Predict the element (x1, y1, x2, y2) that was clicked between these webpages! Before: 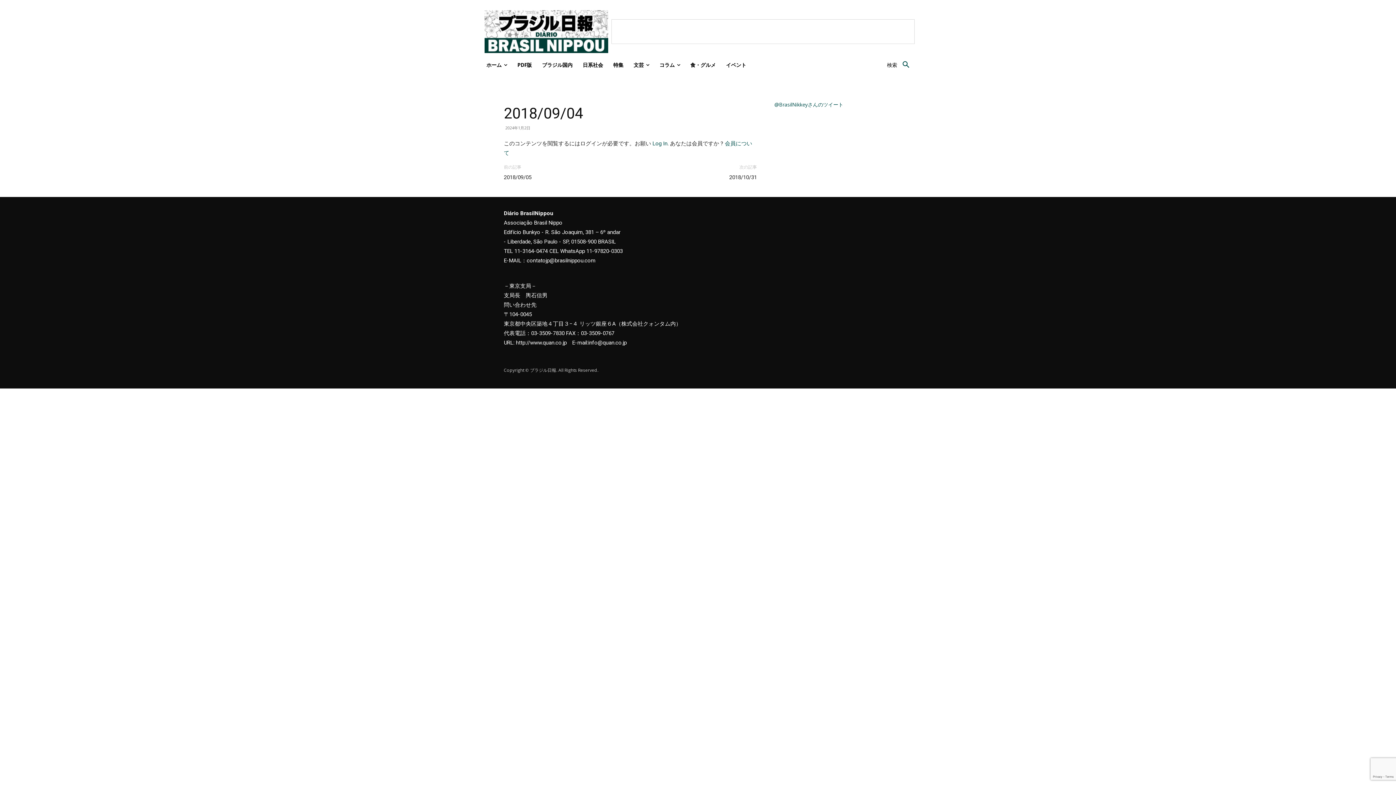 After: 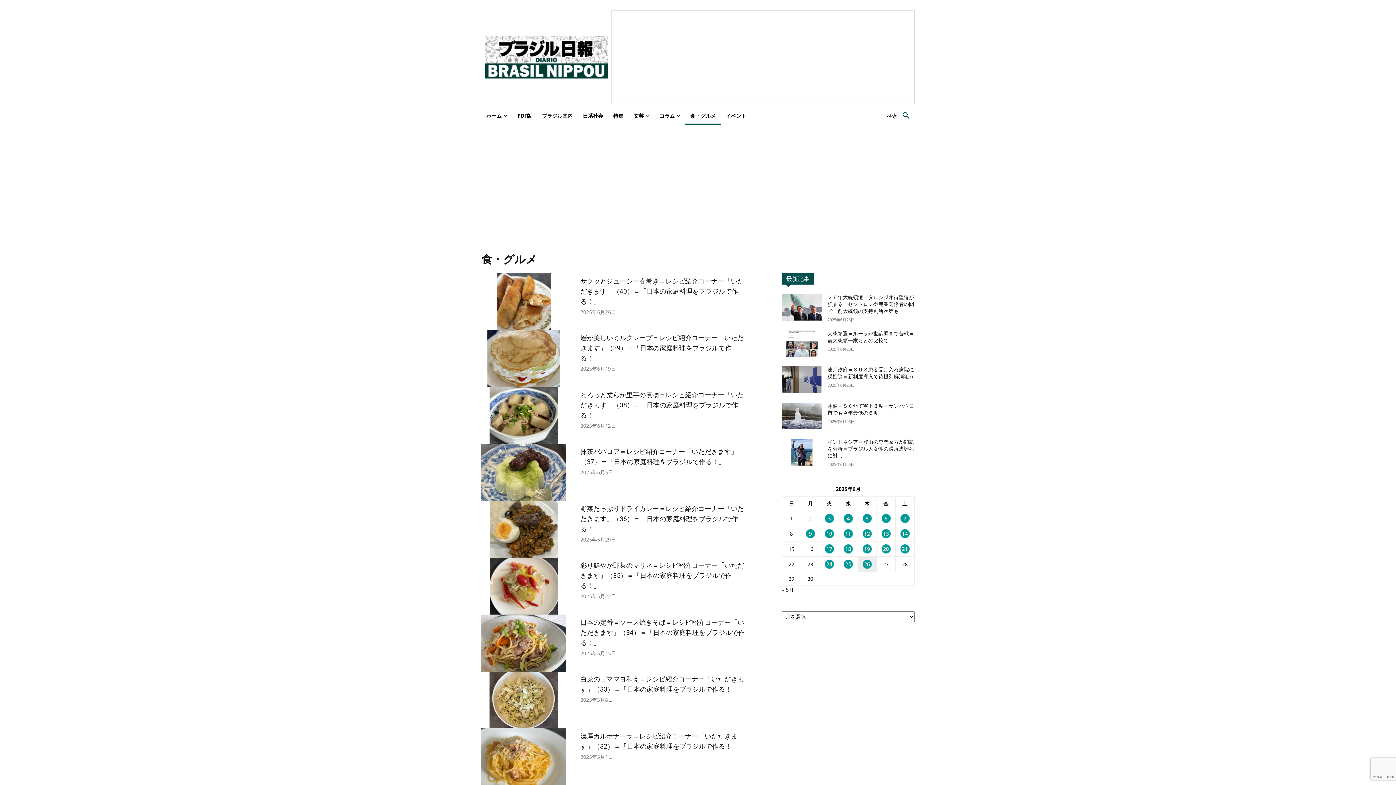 Action: bbox: (685, 56, 721, 73) label: 食・グルメ